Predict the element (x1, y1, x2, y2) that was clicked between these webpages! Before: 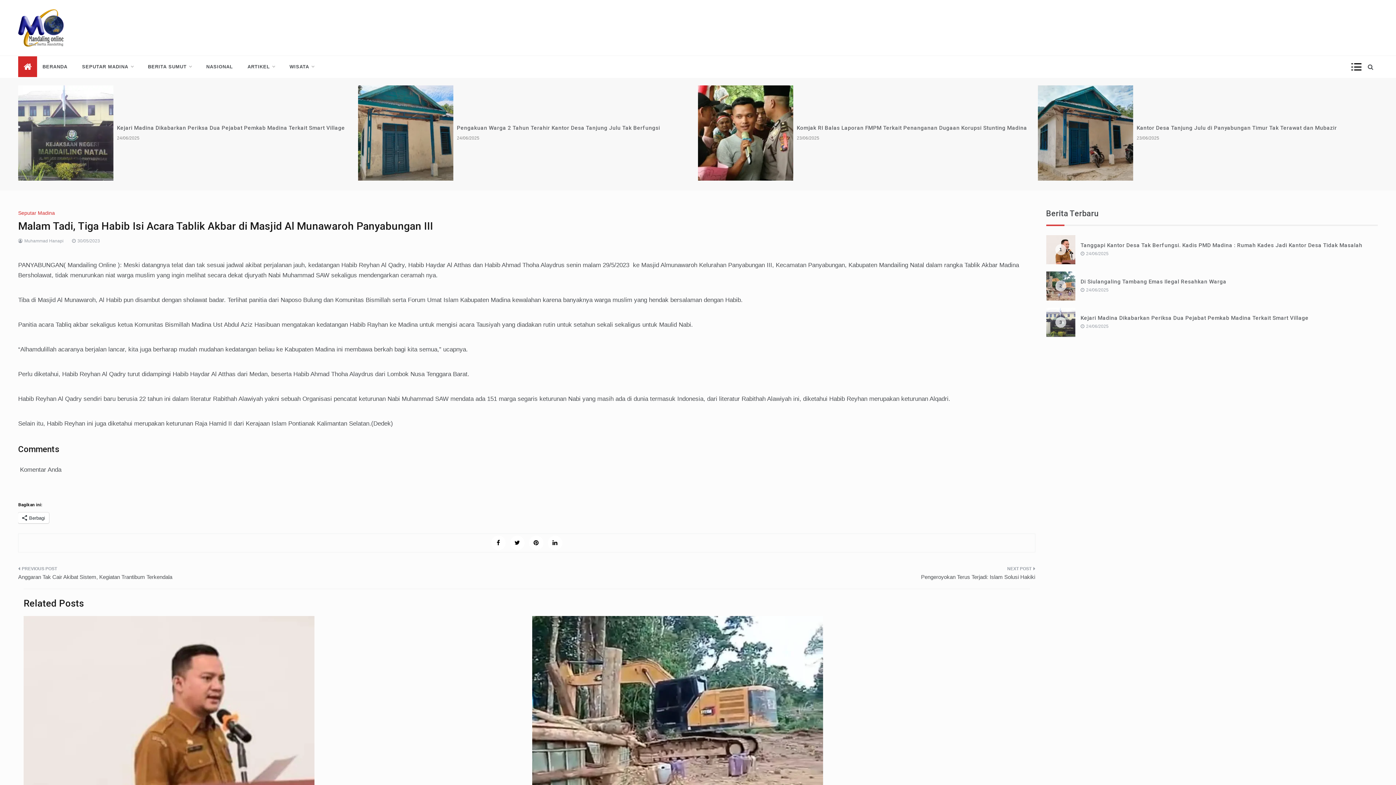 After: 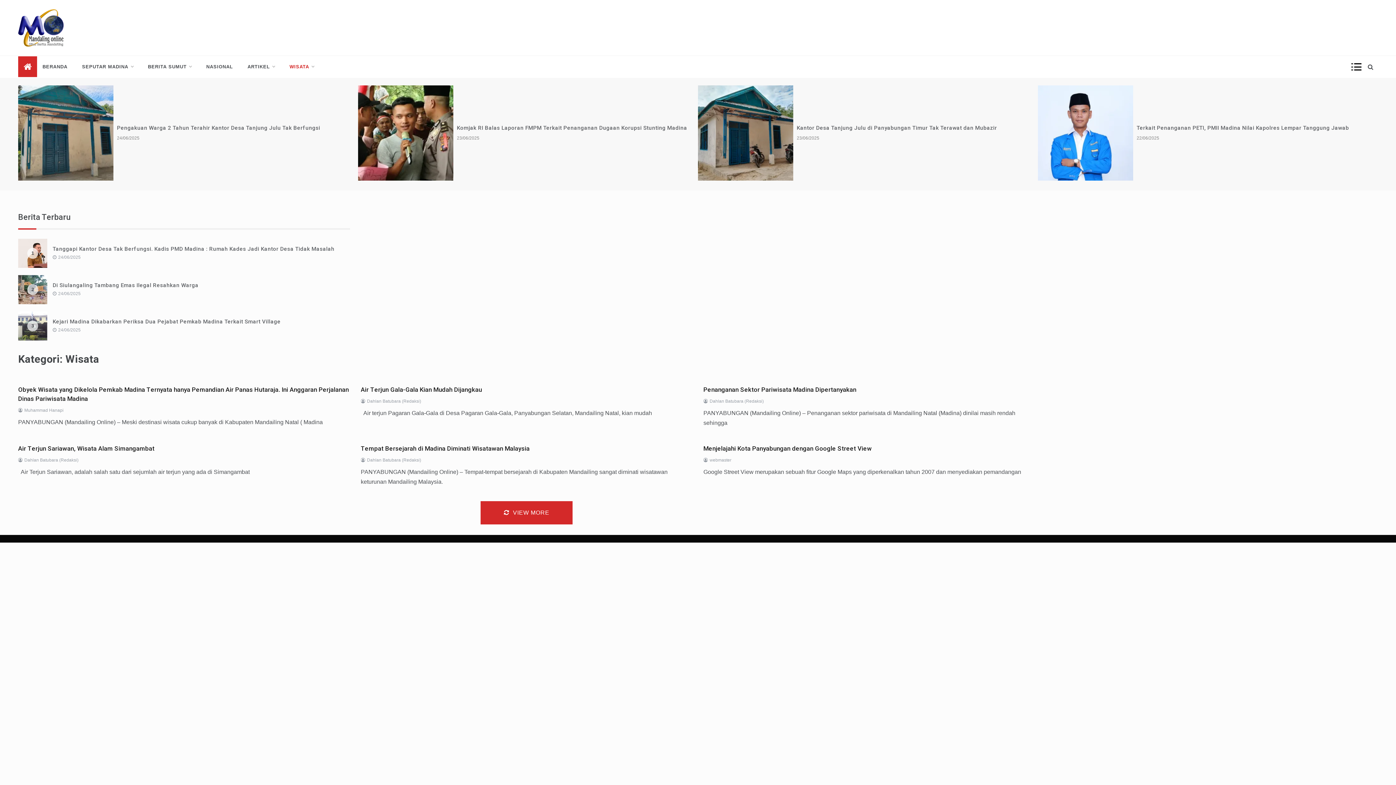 Action: bbox: (282, 56, 314, 77) label: WISATA